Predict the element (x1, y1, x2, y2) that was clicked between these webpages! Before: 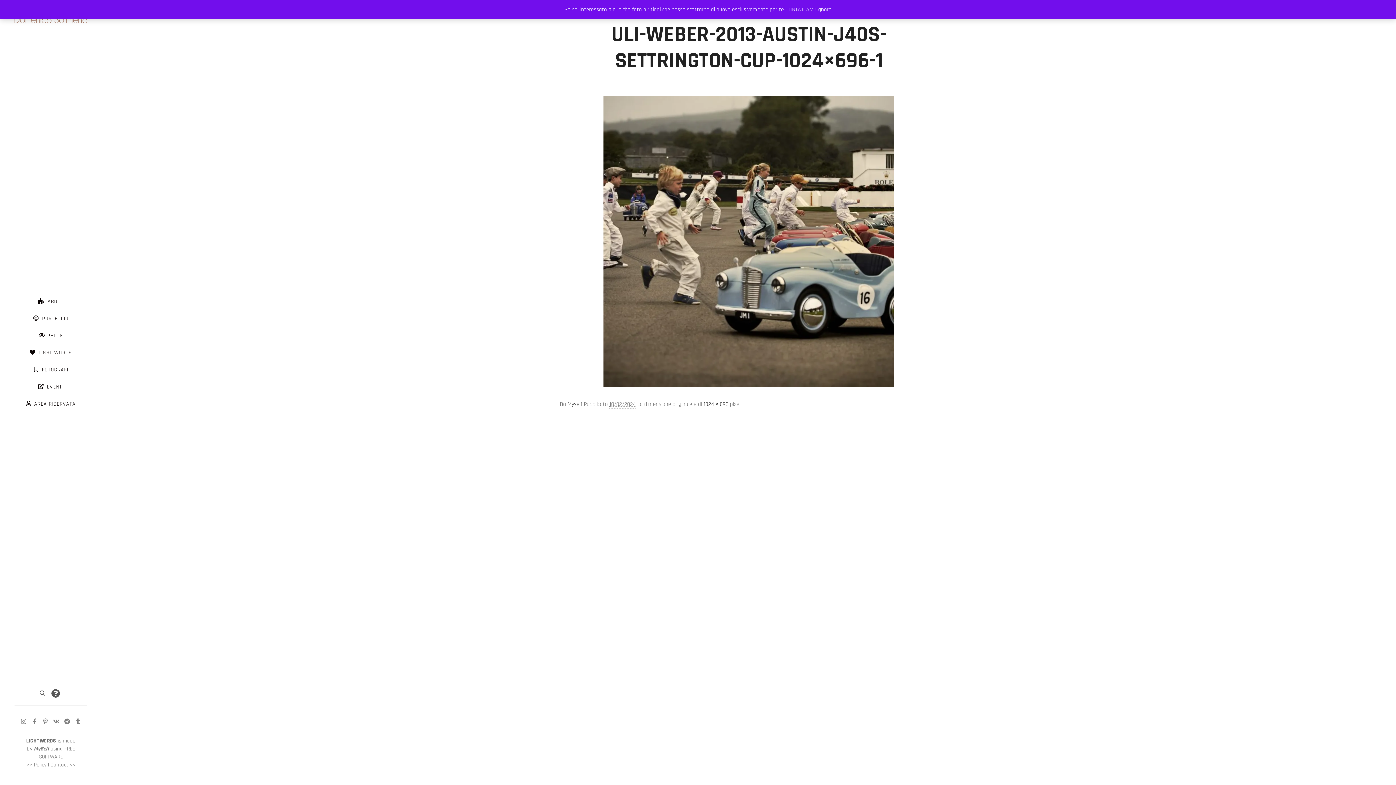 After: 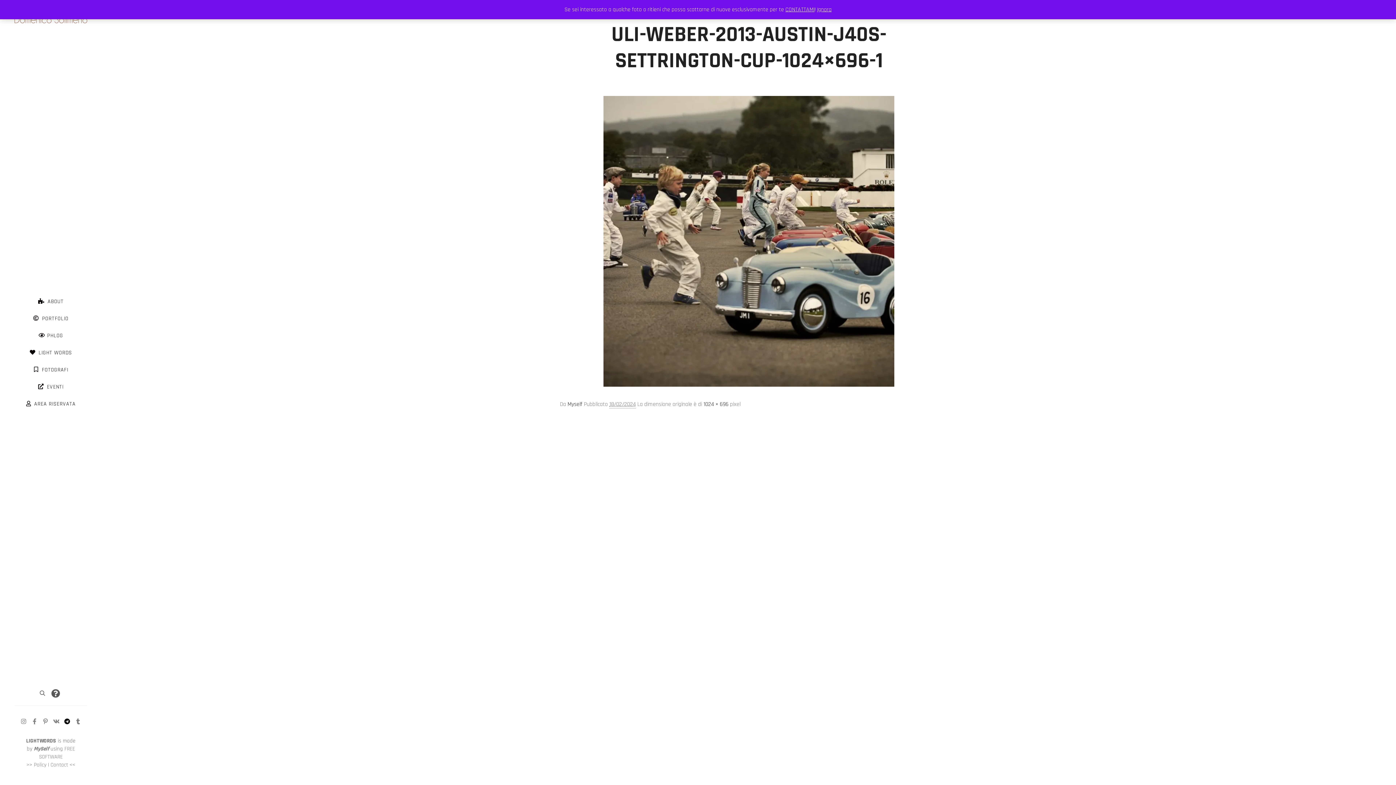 Action: bbox: (62, 717, 72, 726)